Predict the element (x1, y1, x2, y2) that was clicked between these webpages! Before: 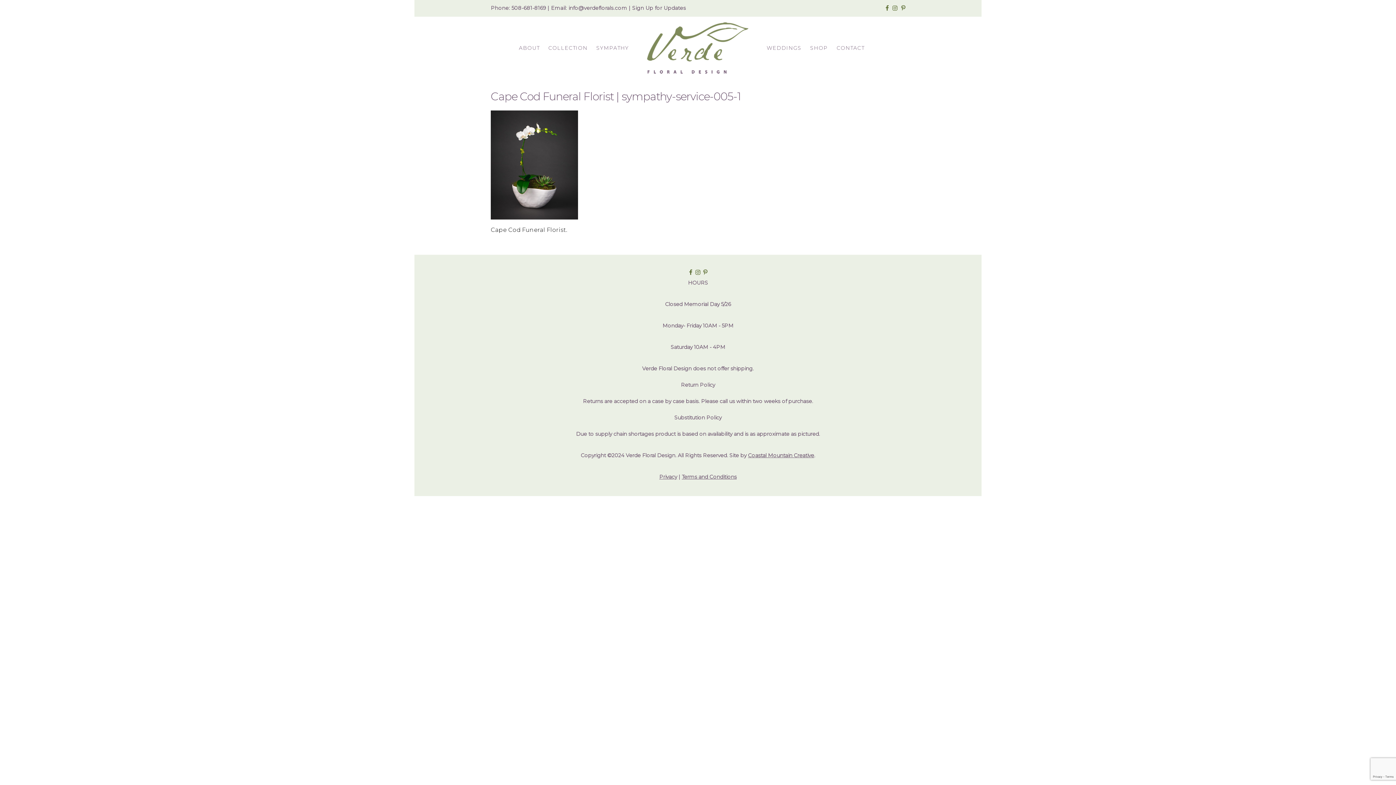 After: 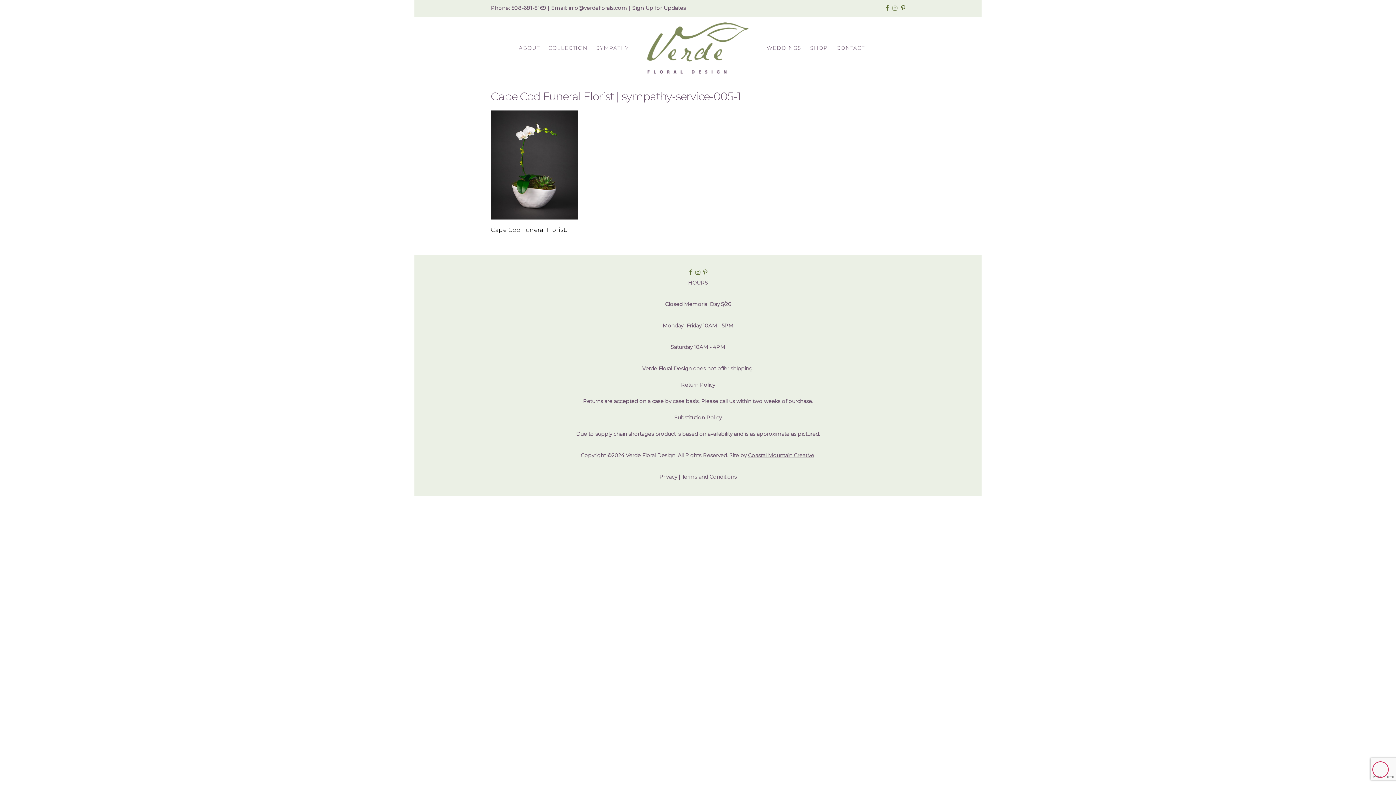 Action: bbox: (1372, 761, 1389, 778)